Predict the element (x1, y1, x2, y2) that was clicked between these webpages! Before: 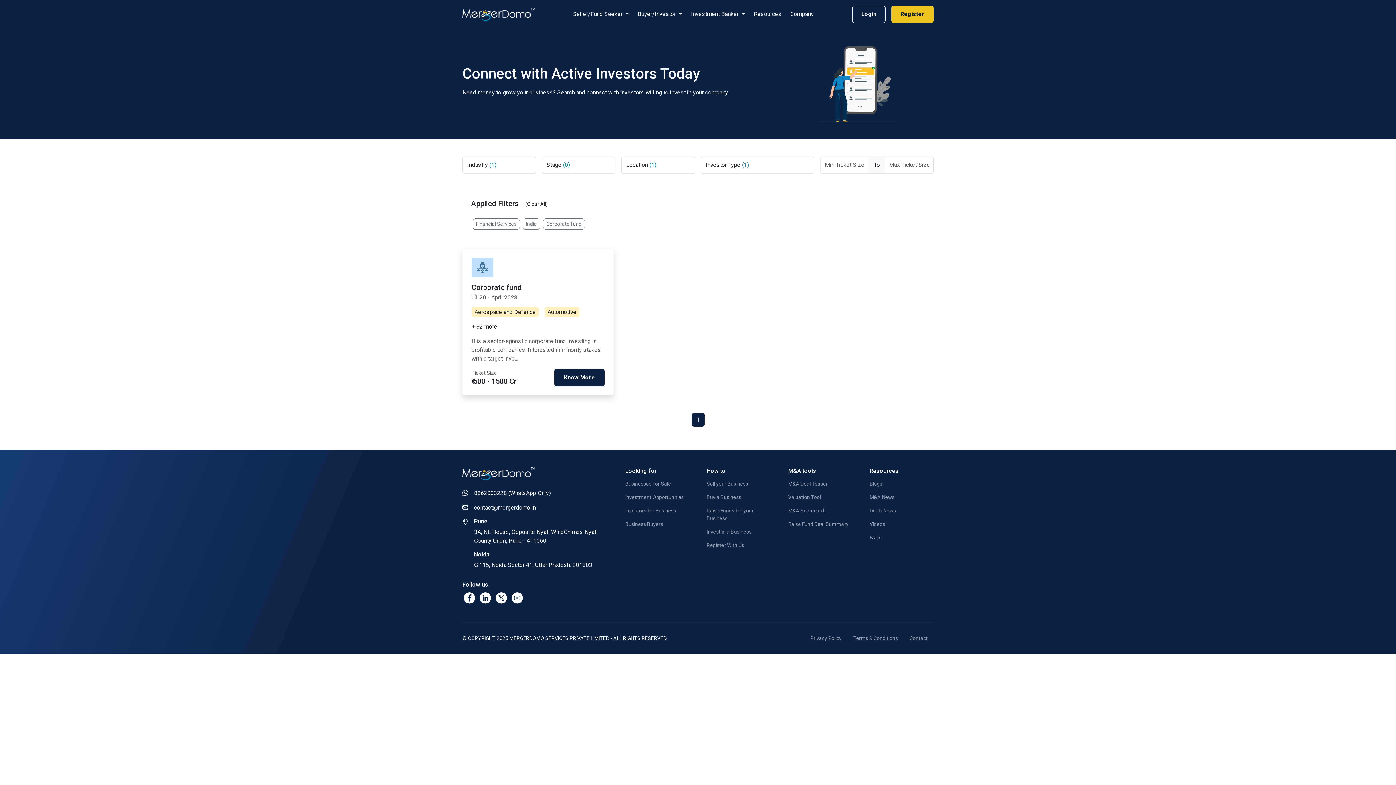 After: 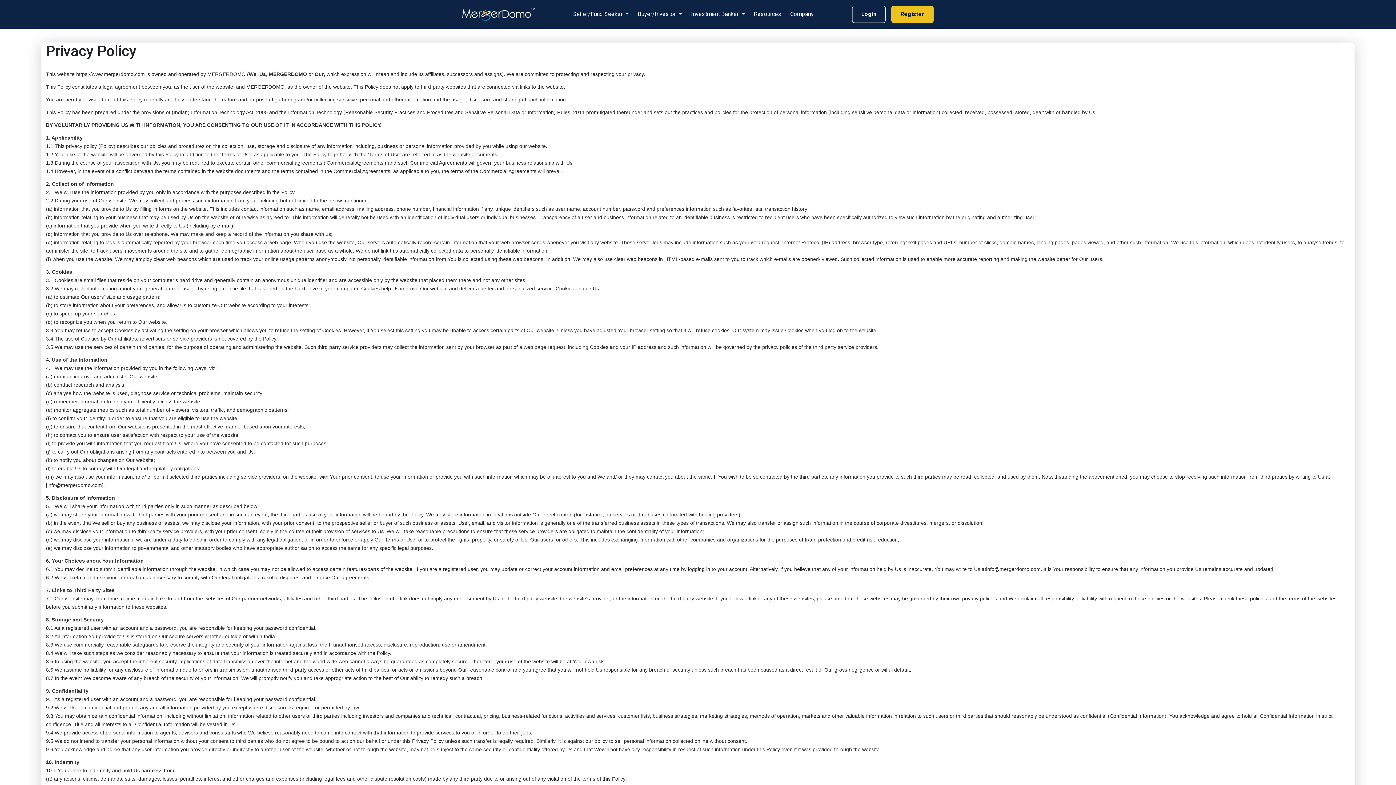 Action: bbox: (804, 632, 847, 645) label: Privacy Policy